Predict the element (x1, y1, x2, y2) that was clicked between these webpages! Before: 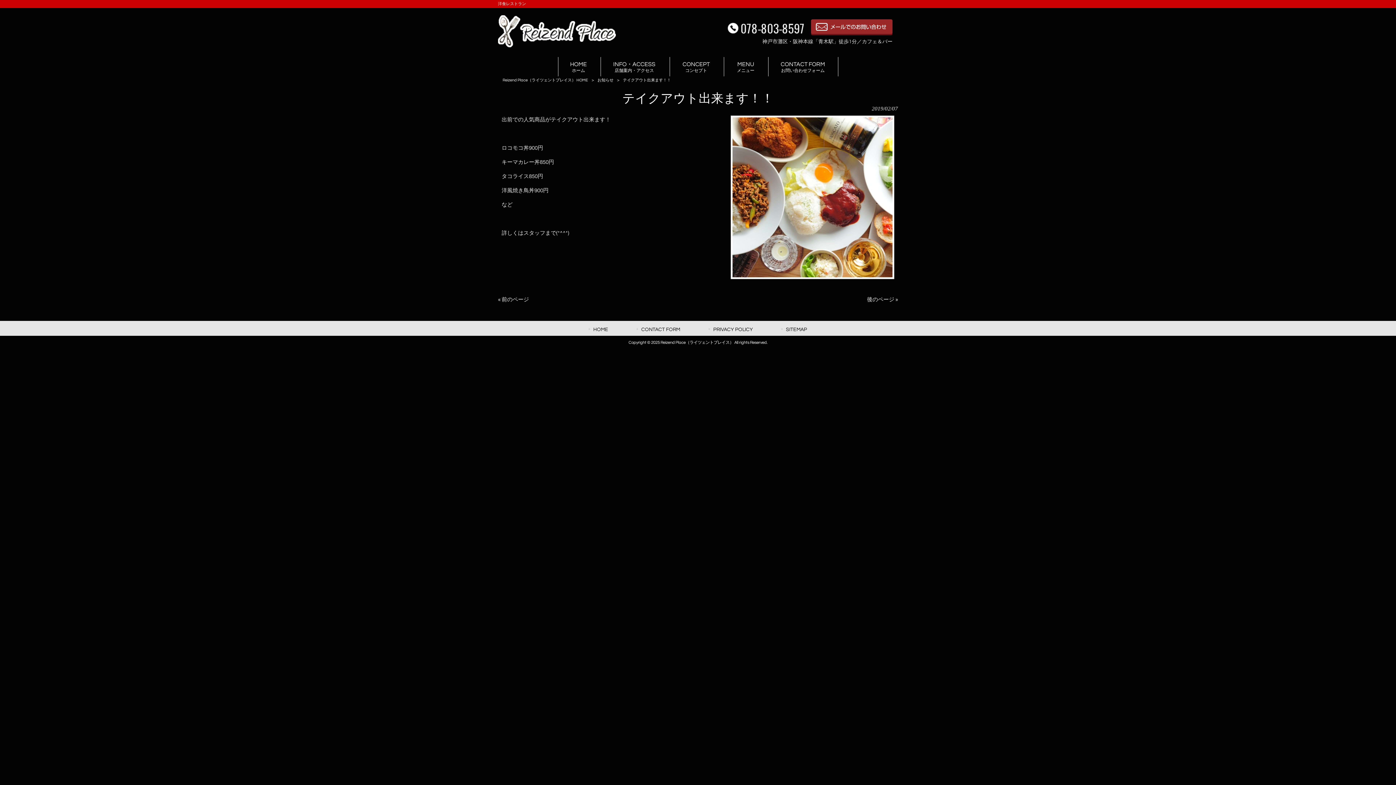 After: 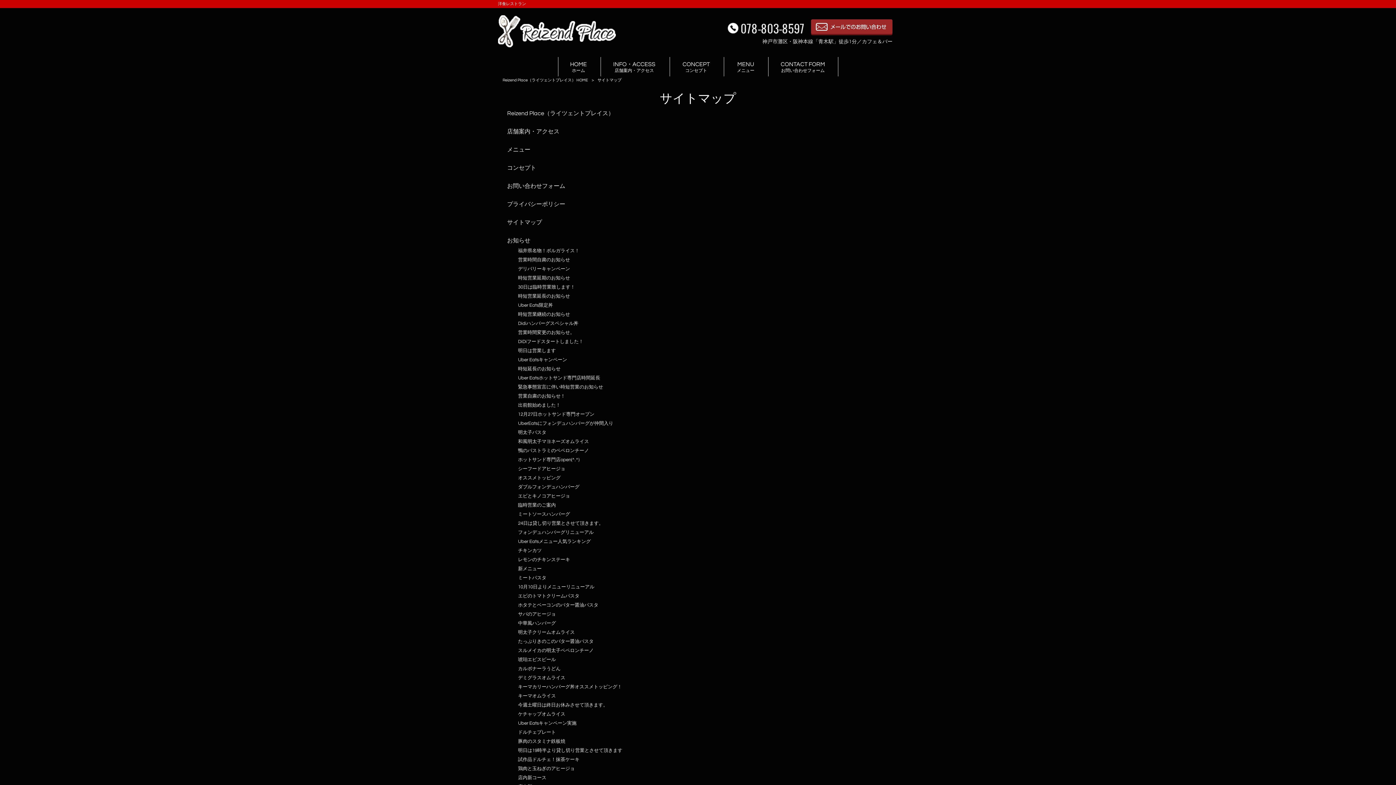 Action: bbox: (781, 325, 807, 333) label: SITEMAP